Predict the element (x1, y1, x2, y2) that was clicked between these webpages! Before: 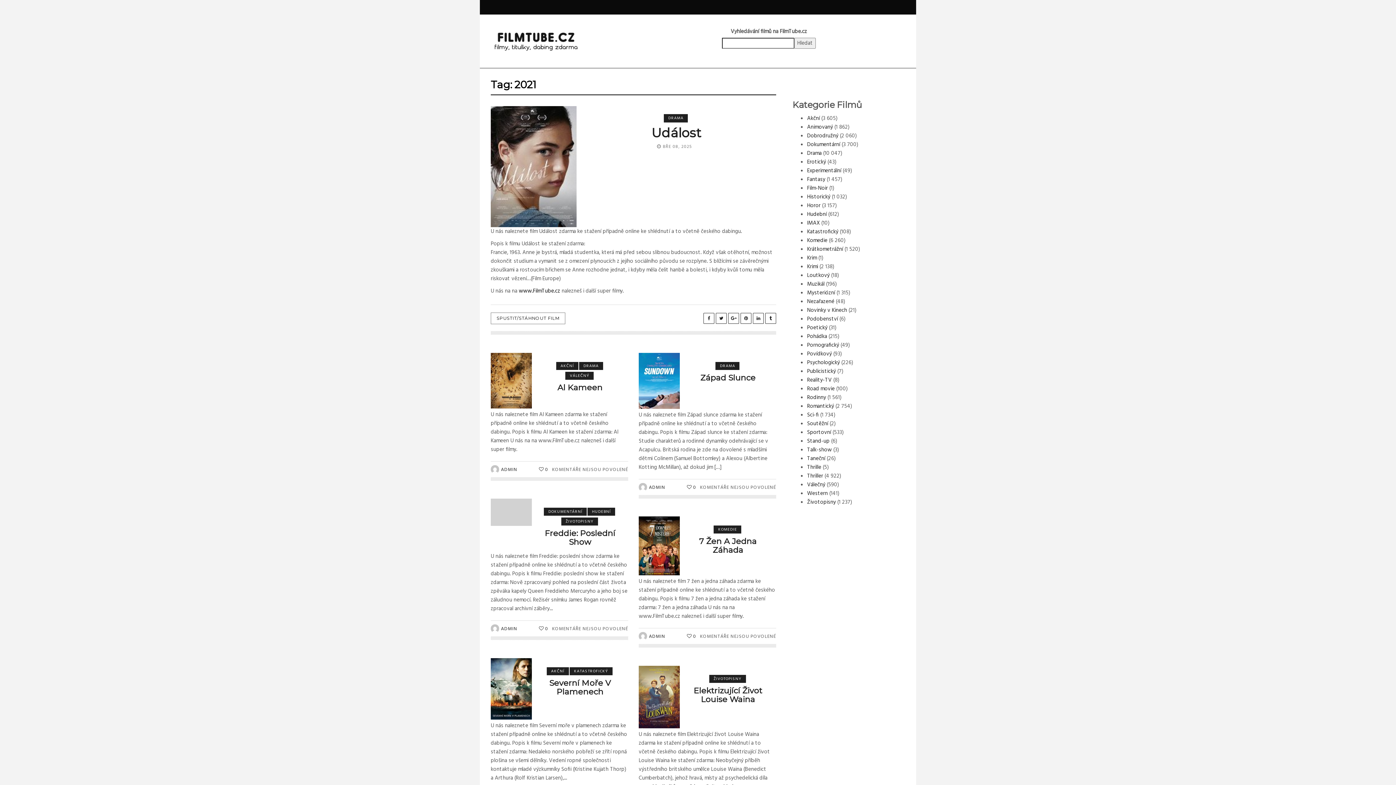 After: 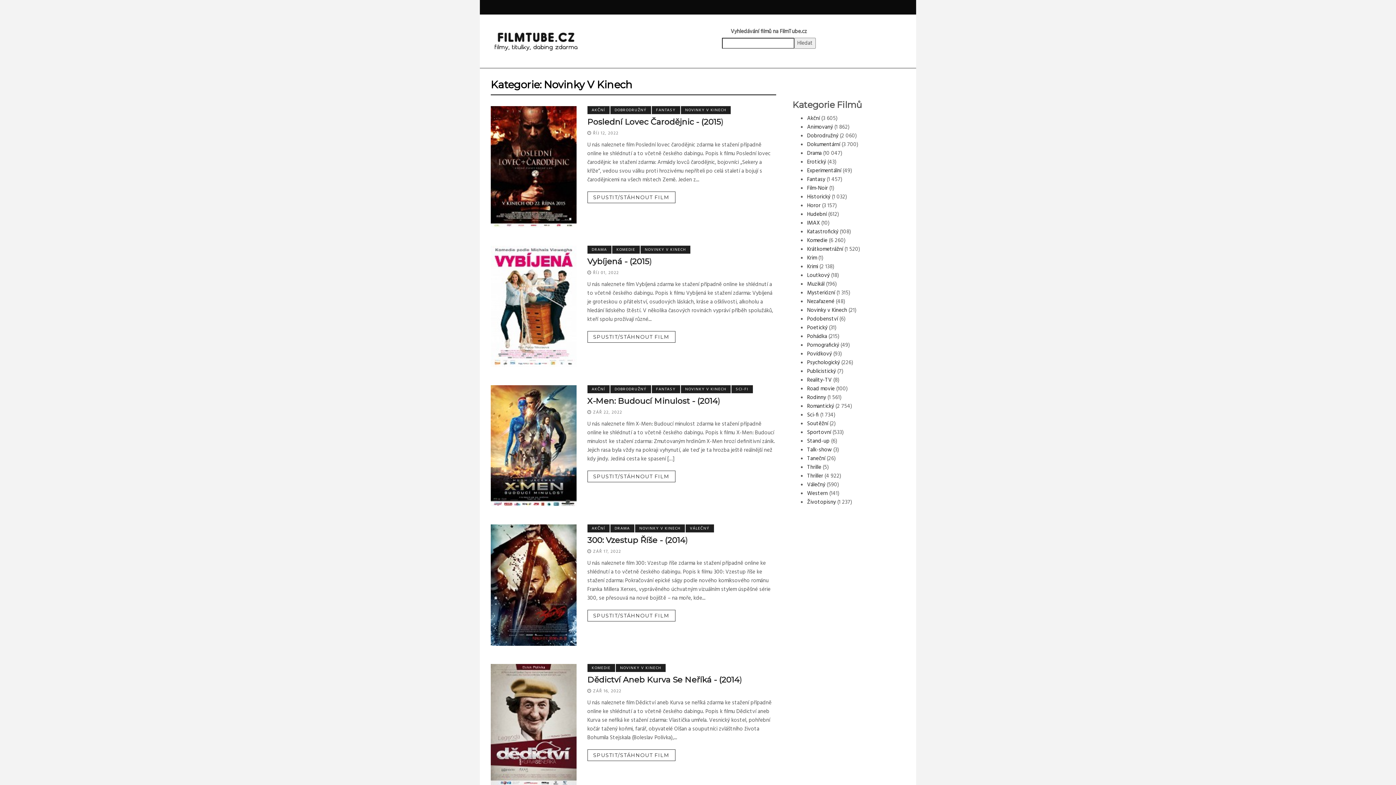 Action: label: Novinky v Kinech bbox: (807, 306, 847, 314)